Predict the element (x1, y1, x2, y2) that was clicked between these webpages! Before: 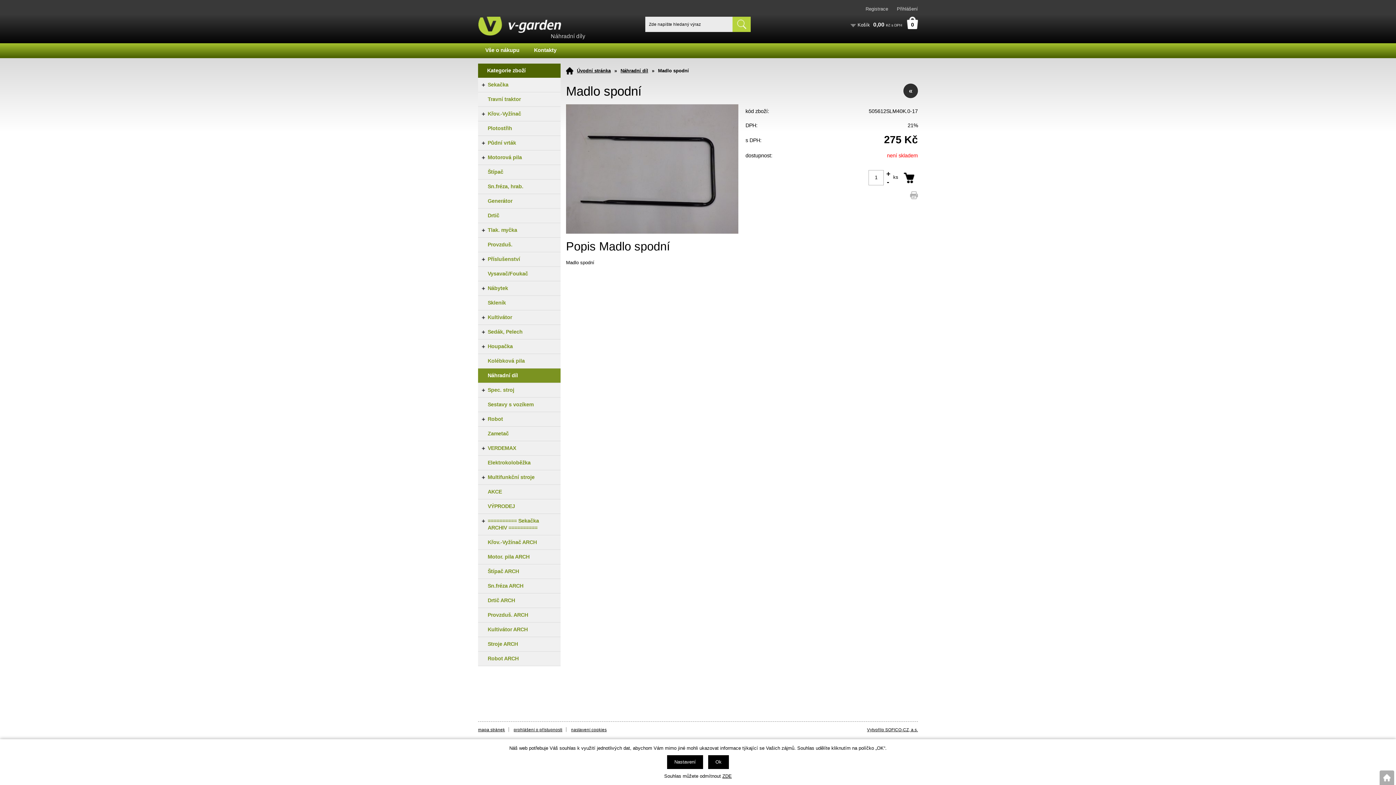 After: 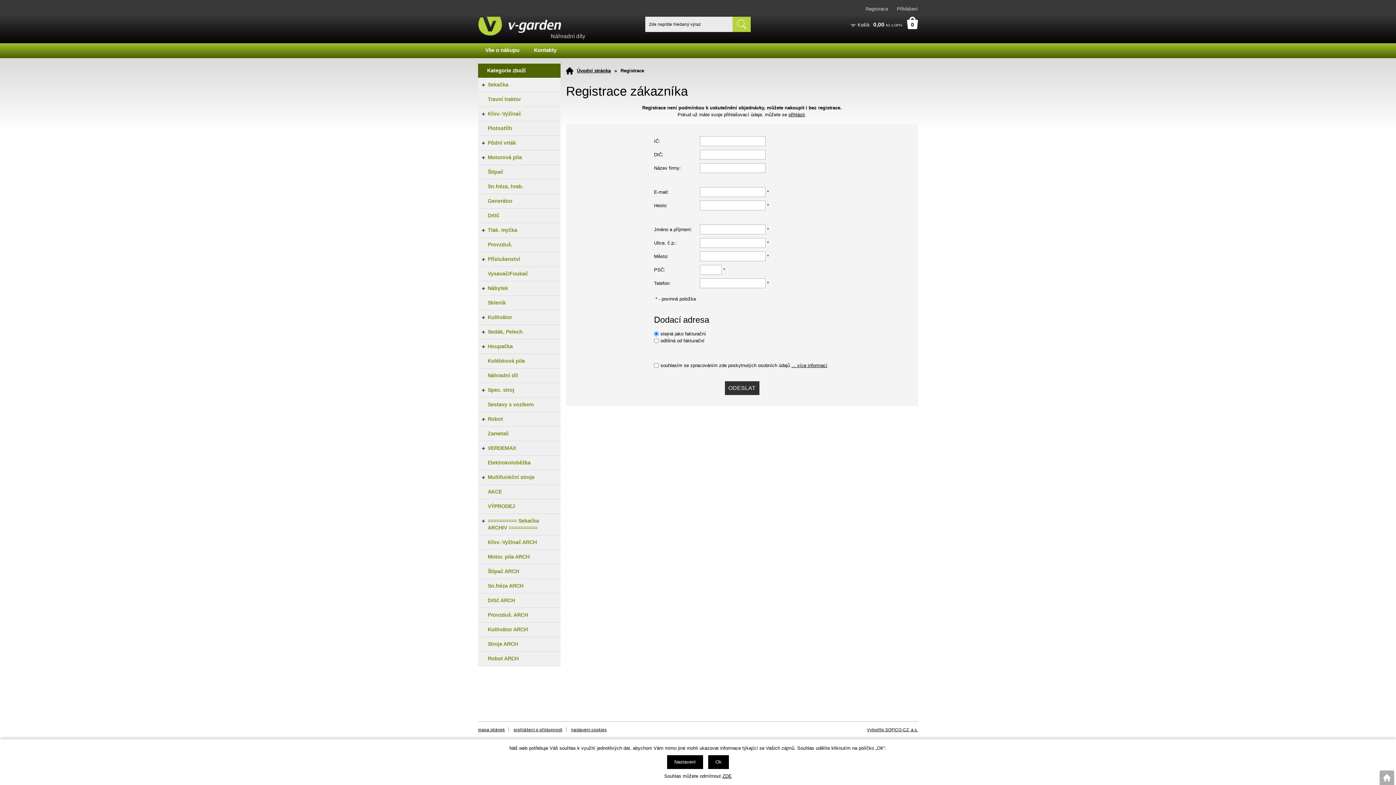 Action: label: Registrace bbox: (865, 6, 888, 11)